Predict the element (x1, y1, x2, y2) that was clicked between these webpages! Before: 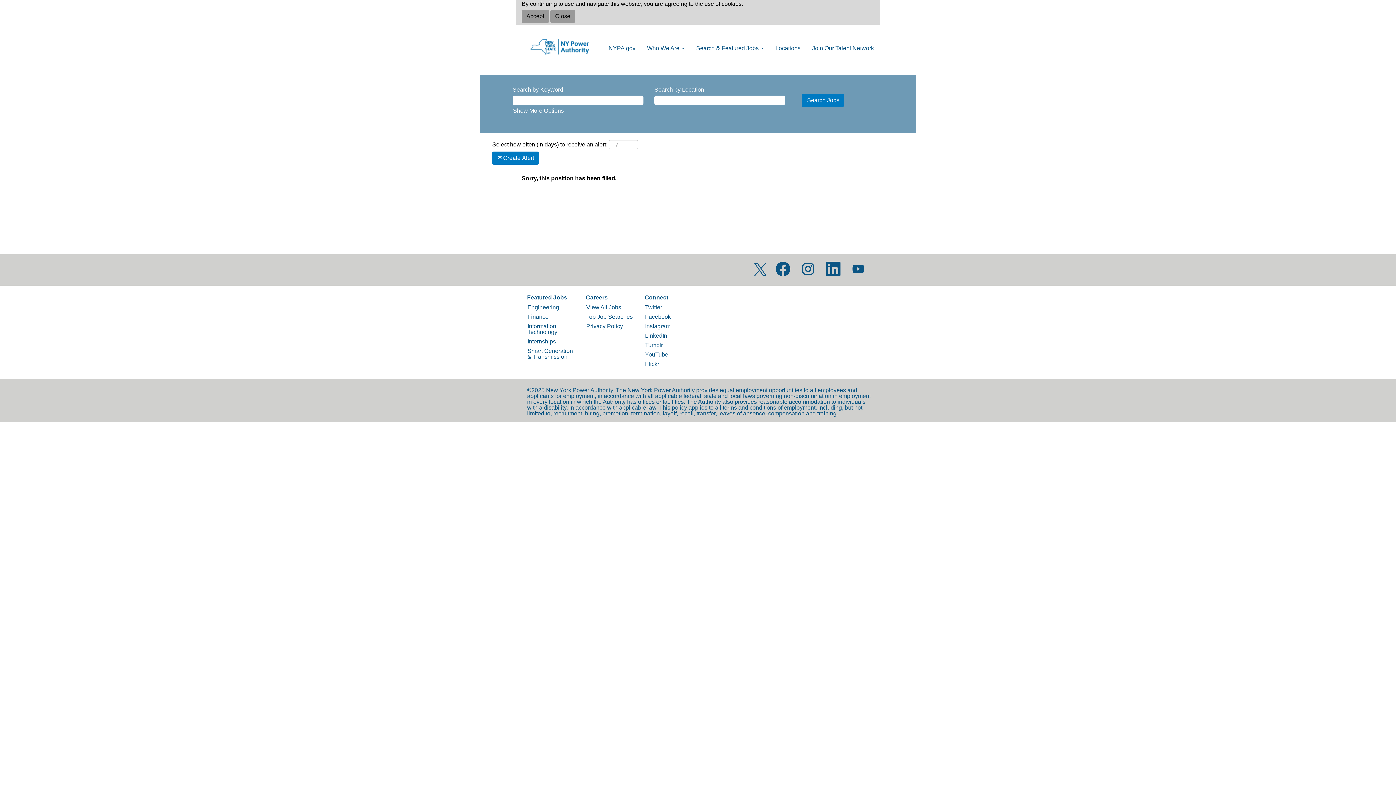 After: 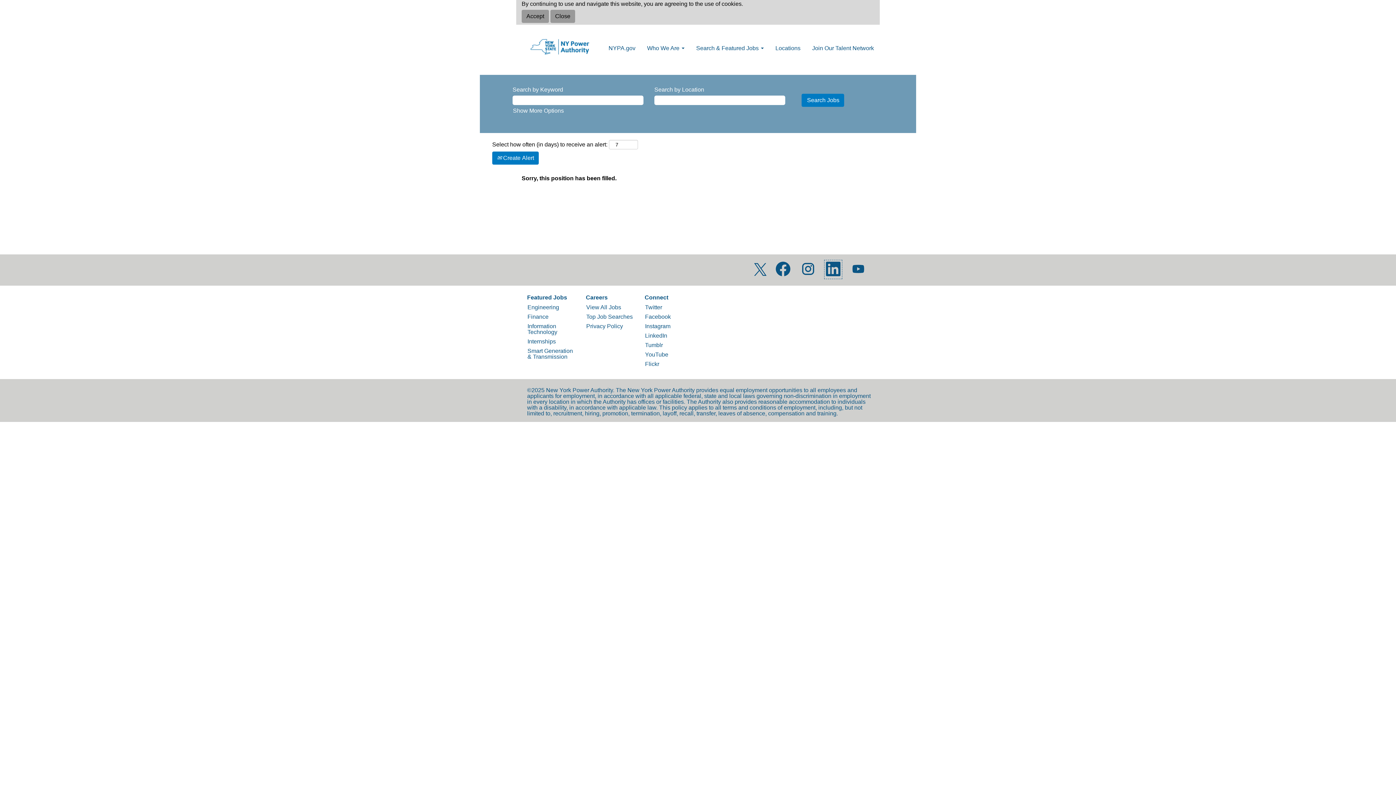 Action: bbox: (824, 260, 842, 279)